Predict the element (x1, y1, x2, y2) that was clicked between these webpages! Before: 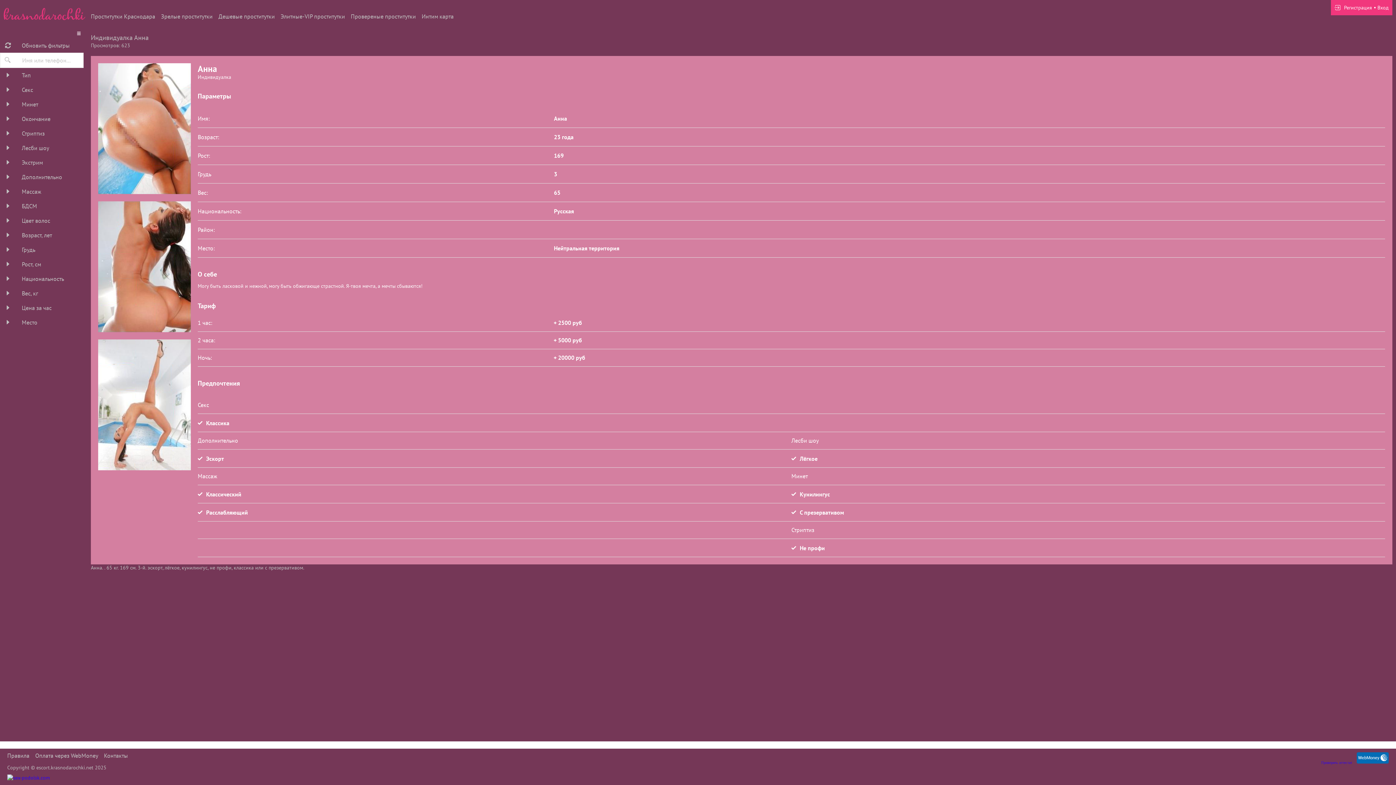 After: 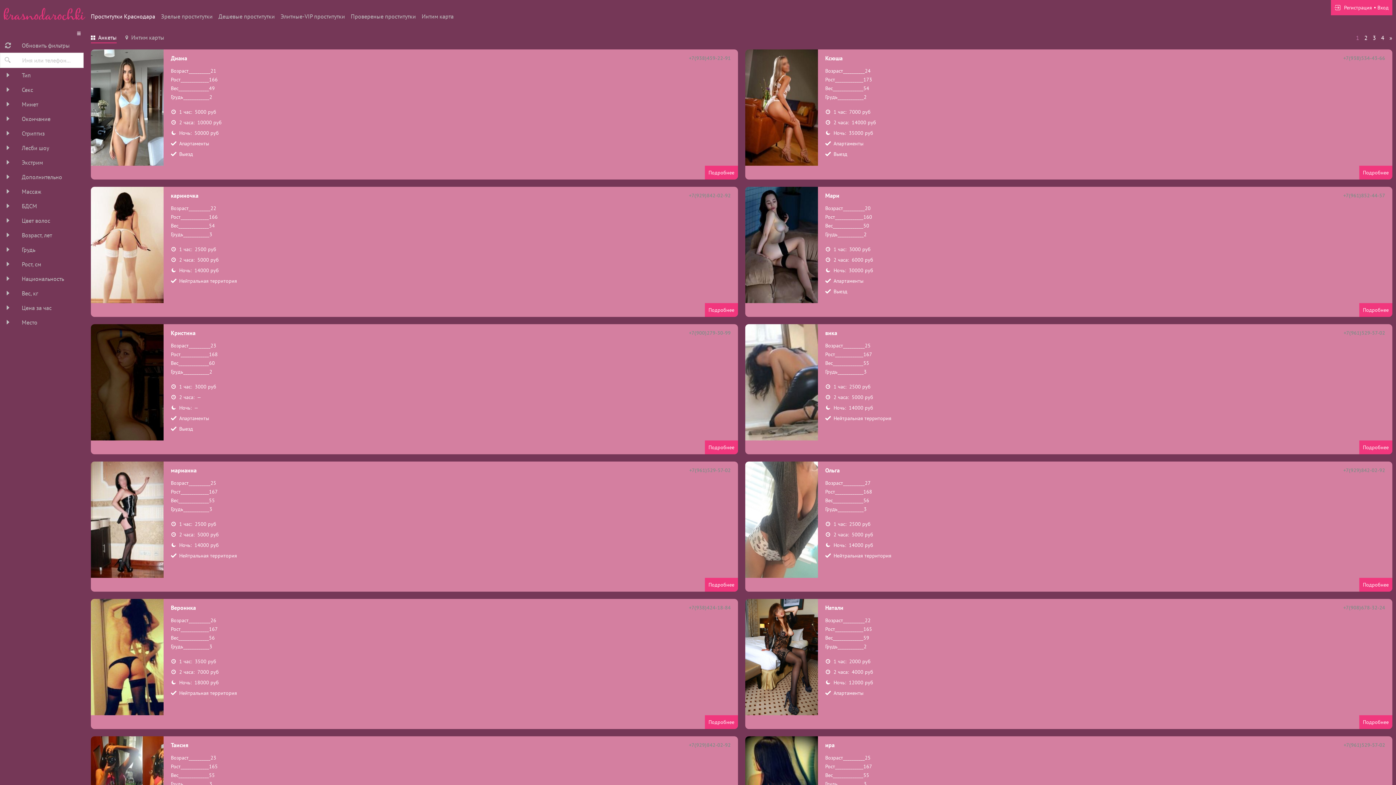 Action: label: Проститутки Краснодара bbox: (90, 12, 155, 20)